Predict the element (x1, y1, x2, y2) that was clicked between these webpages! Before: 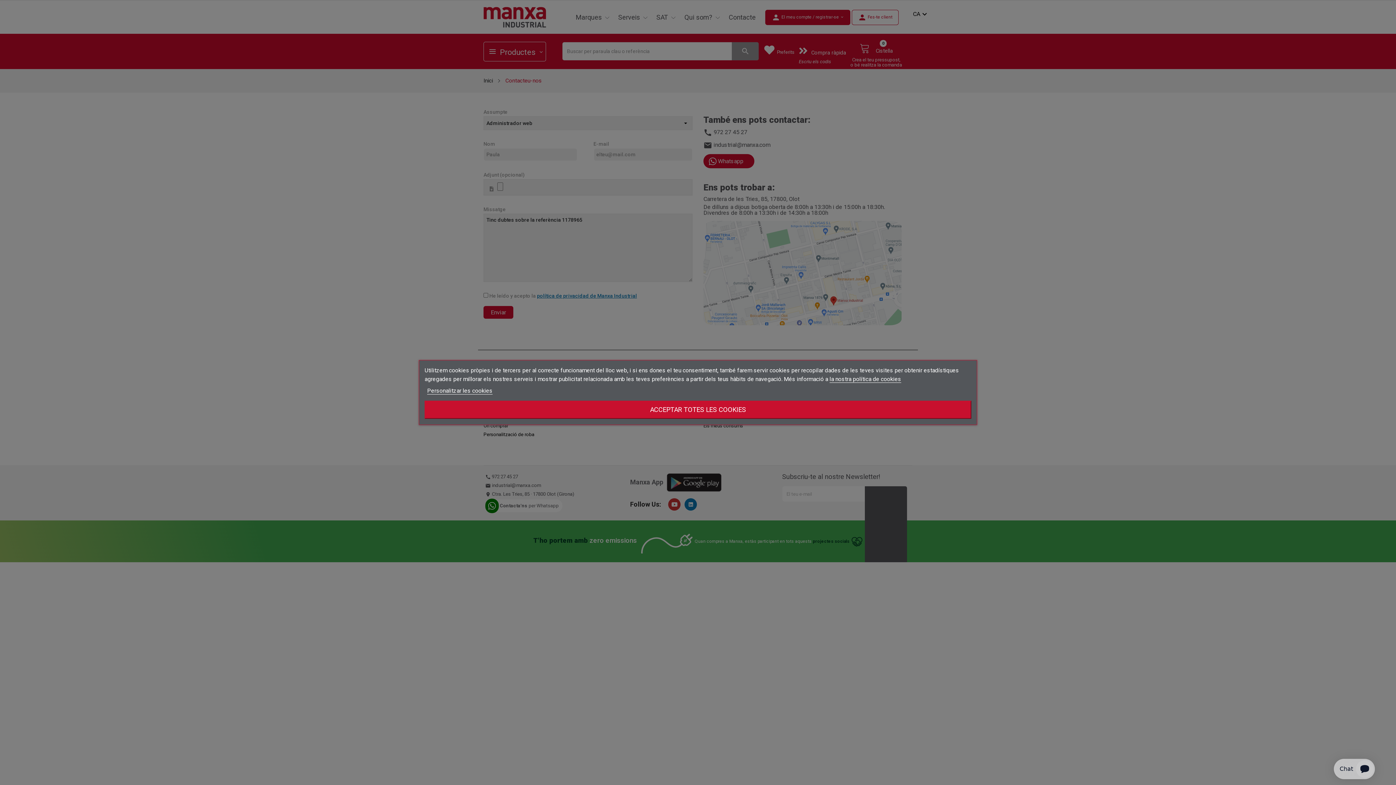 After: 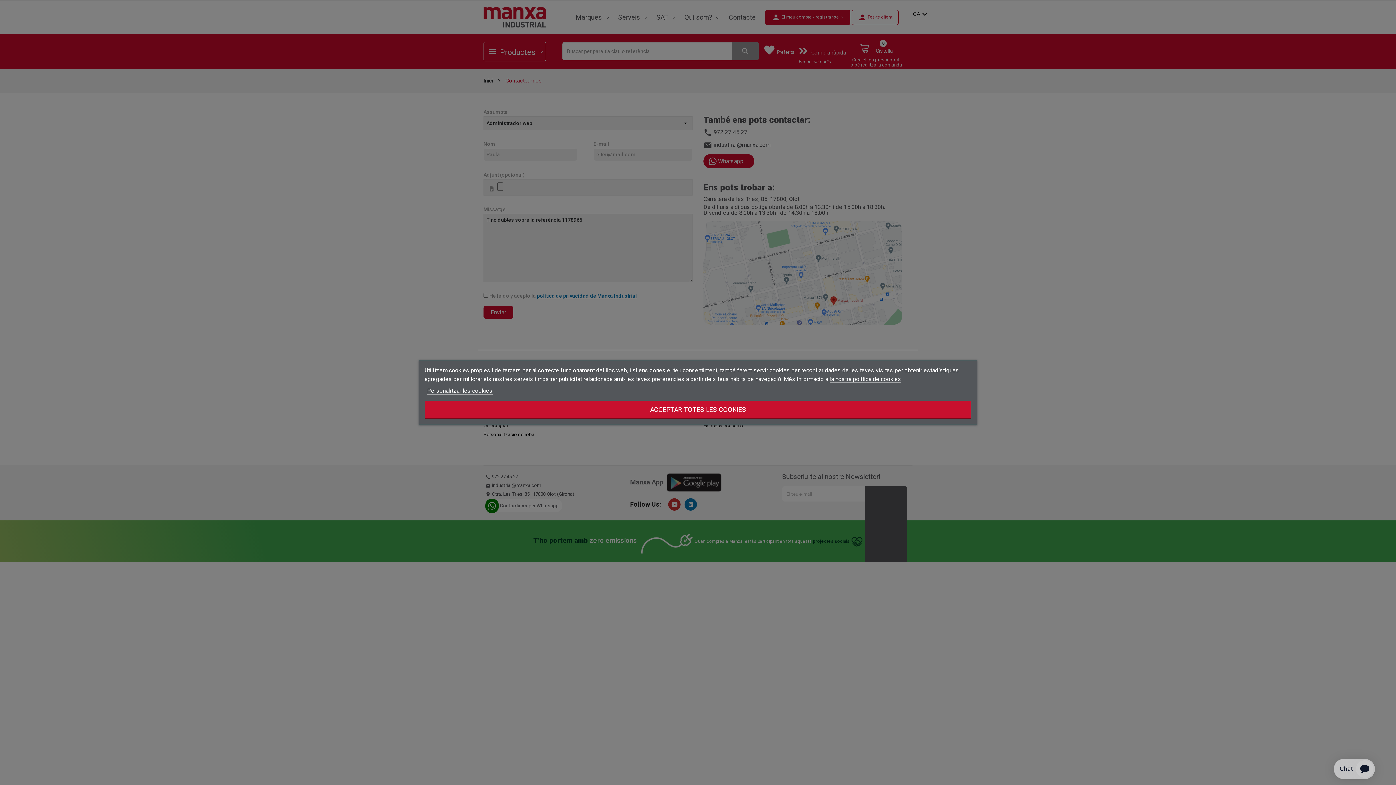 Action: label: la nostra política de cookies bbox: (829, 375, 901, 383)